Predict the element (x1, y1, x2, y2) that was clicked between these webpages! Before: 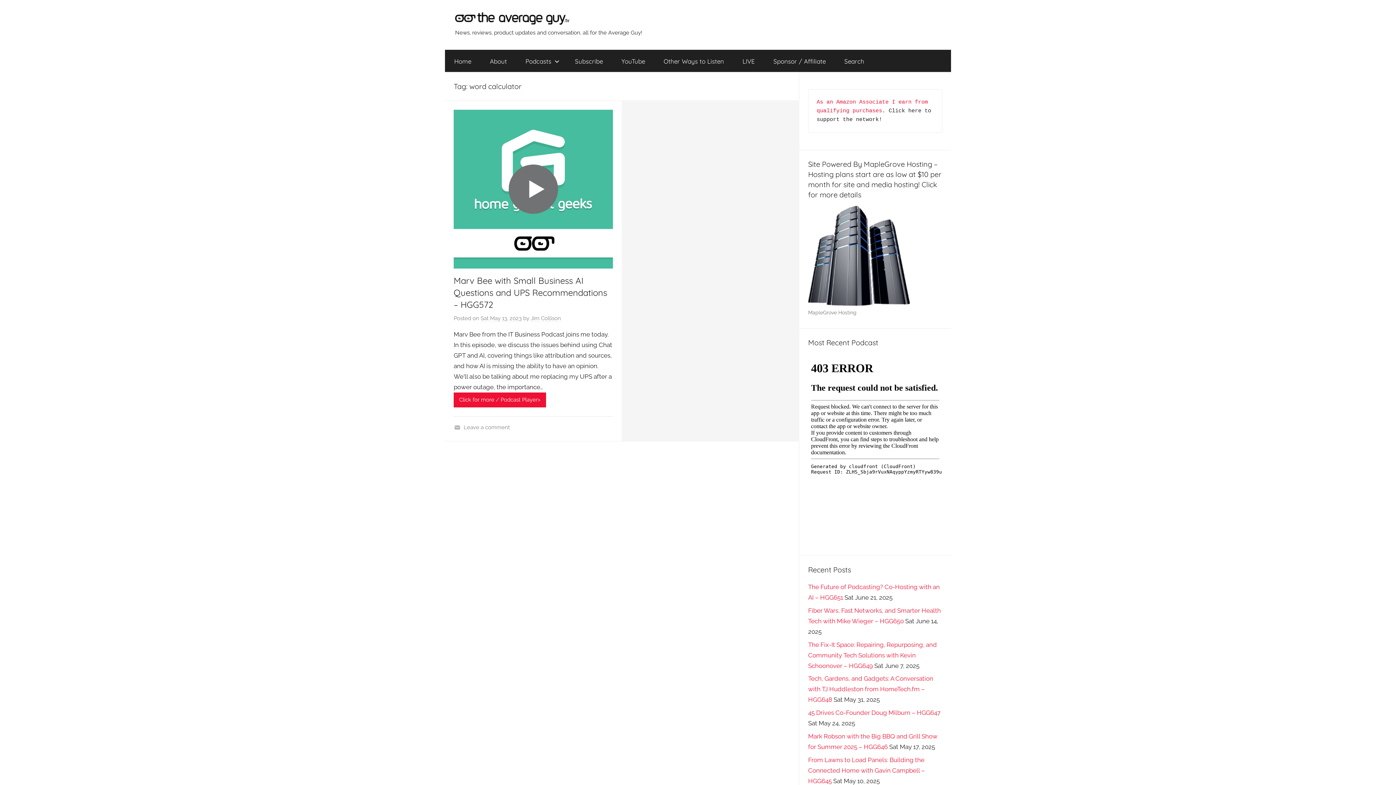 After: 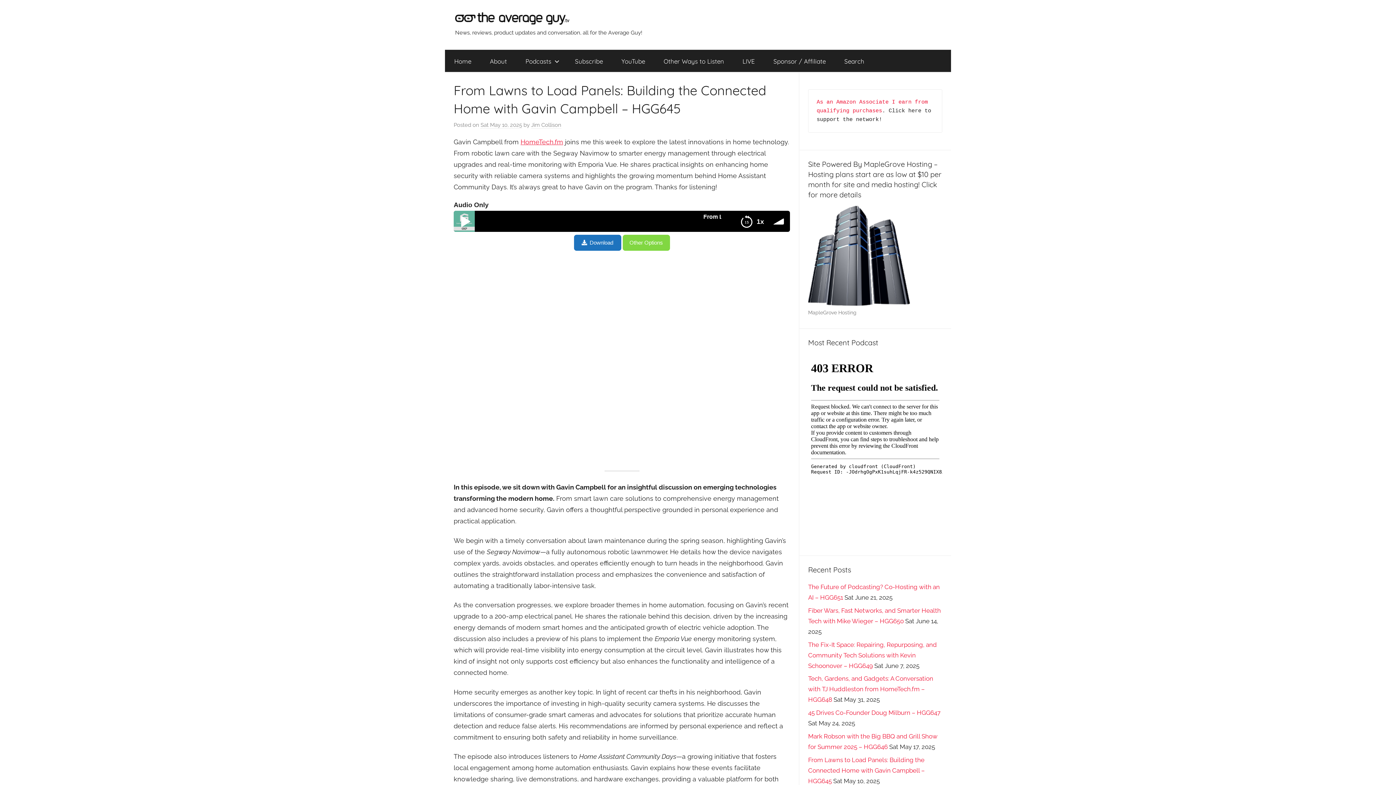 Action: bbox: (808, 756, 925, 785) label: From Lawns to Load Panels: Building the Connected Home with Gavin Campbell – HGG645